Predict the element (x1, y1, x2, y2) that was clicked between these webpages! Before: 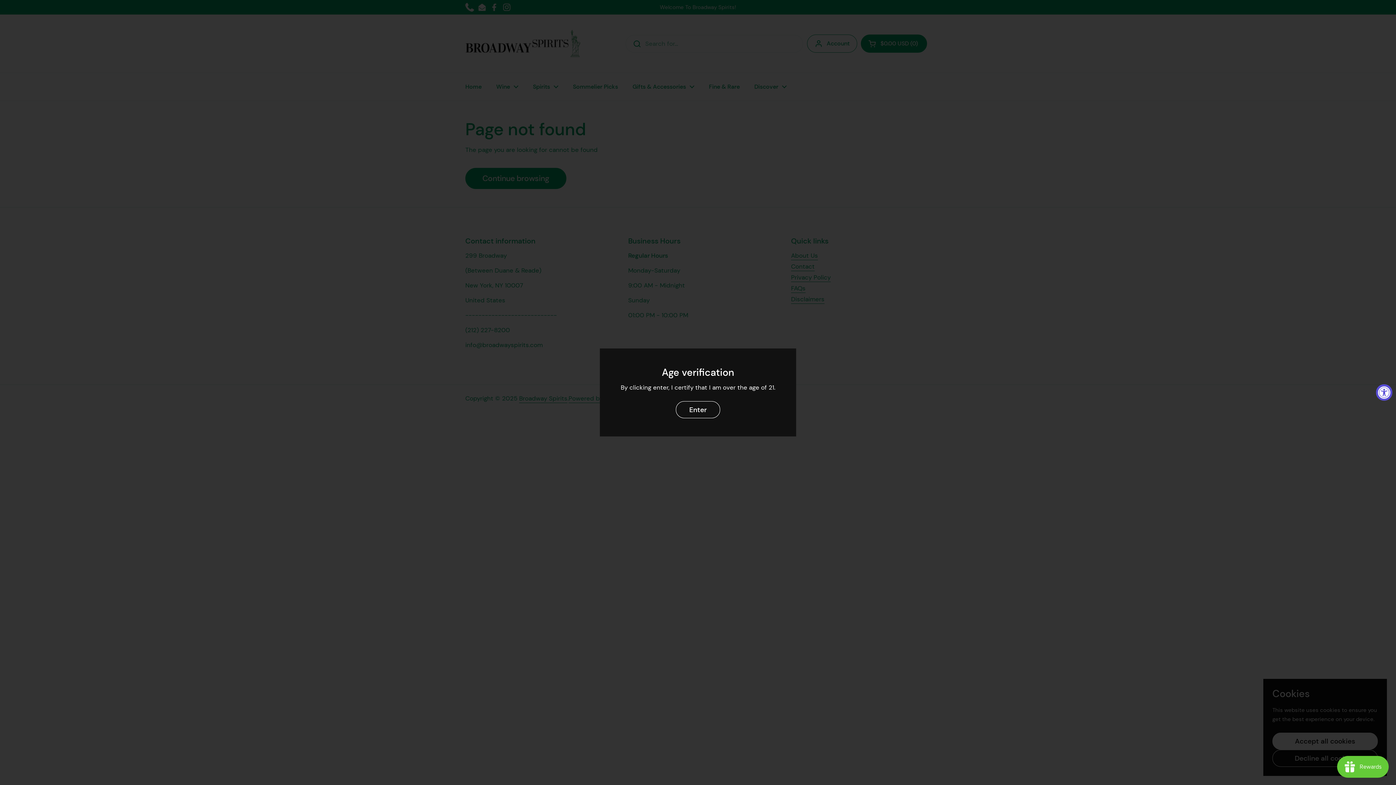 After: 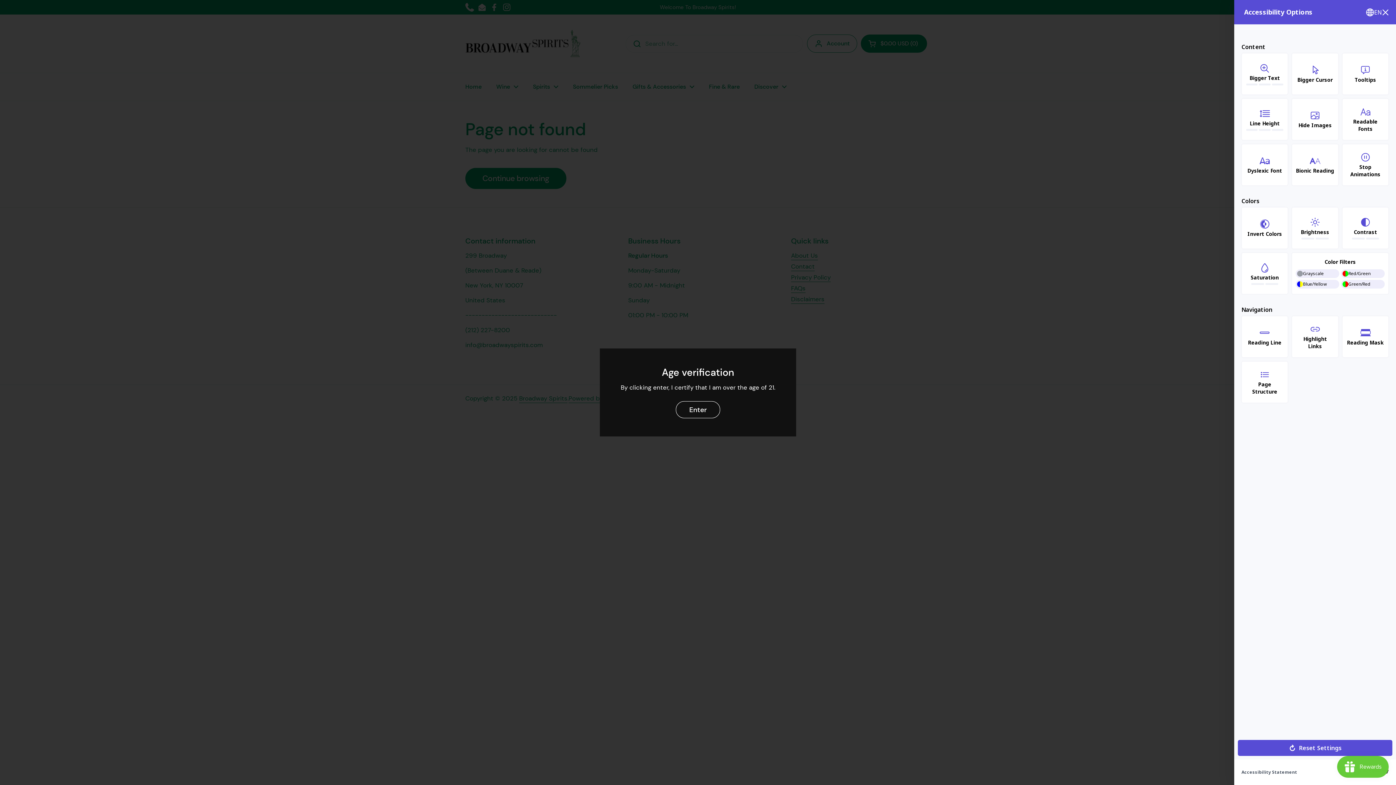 Action: label: Accessibility Widget, click to open bbox: (1376, 384, 1392, 400)